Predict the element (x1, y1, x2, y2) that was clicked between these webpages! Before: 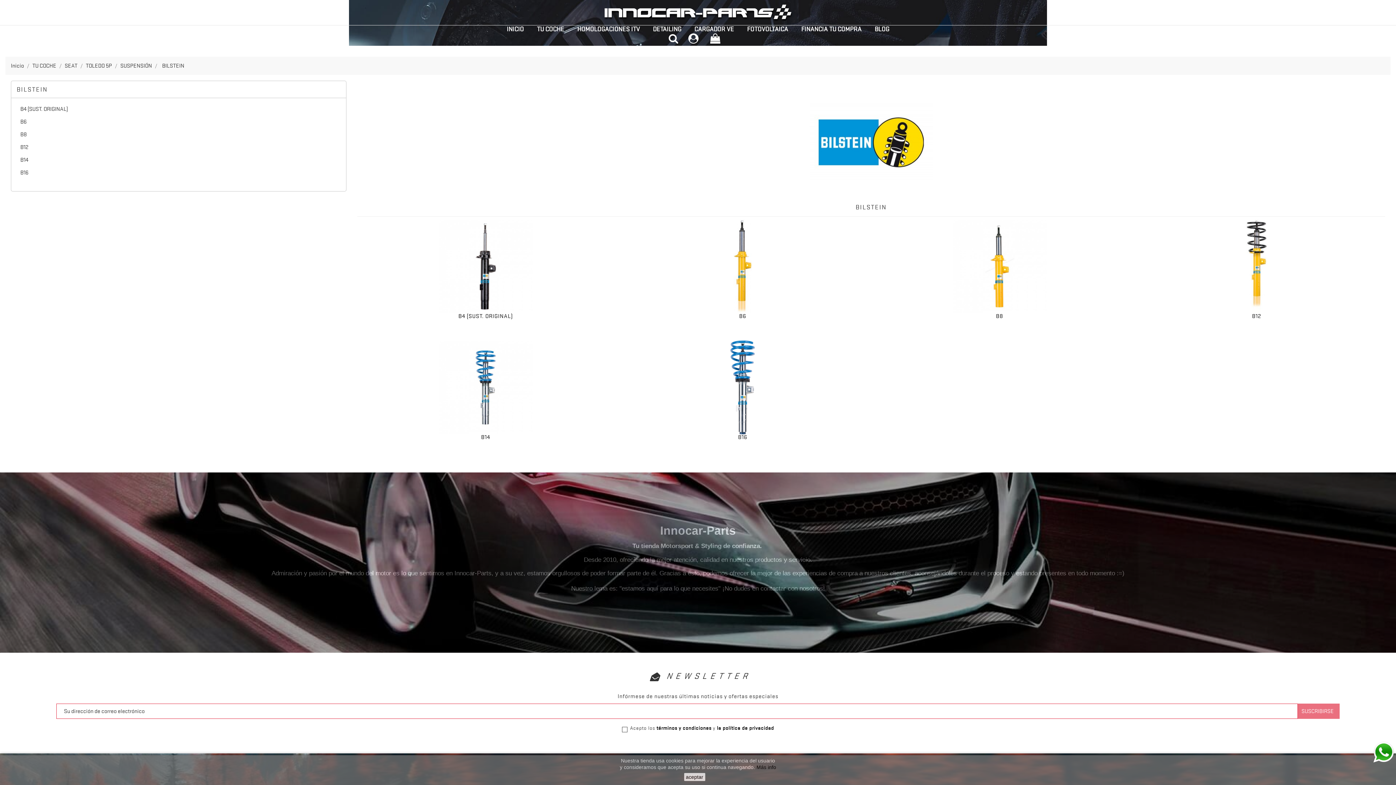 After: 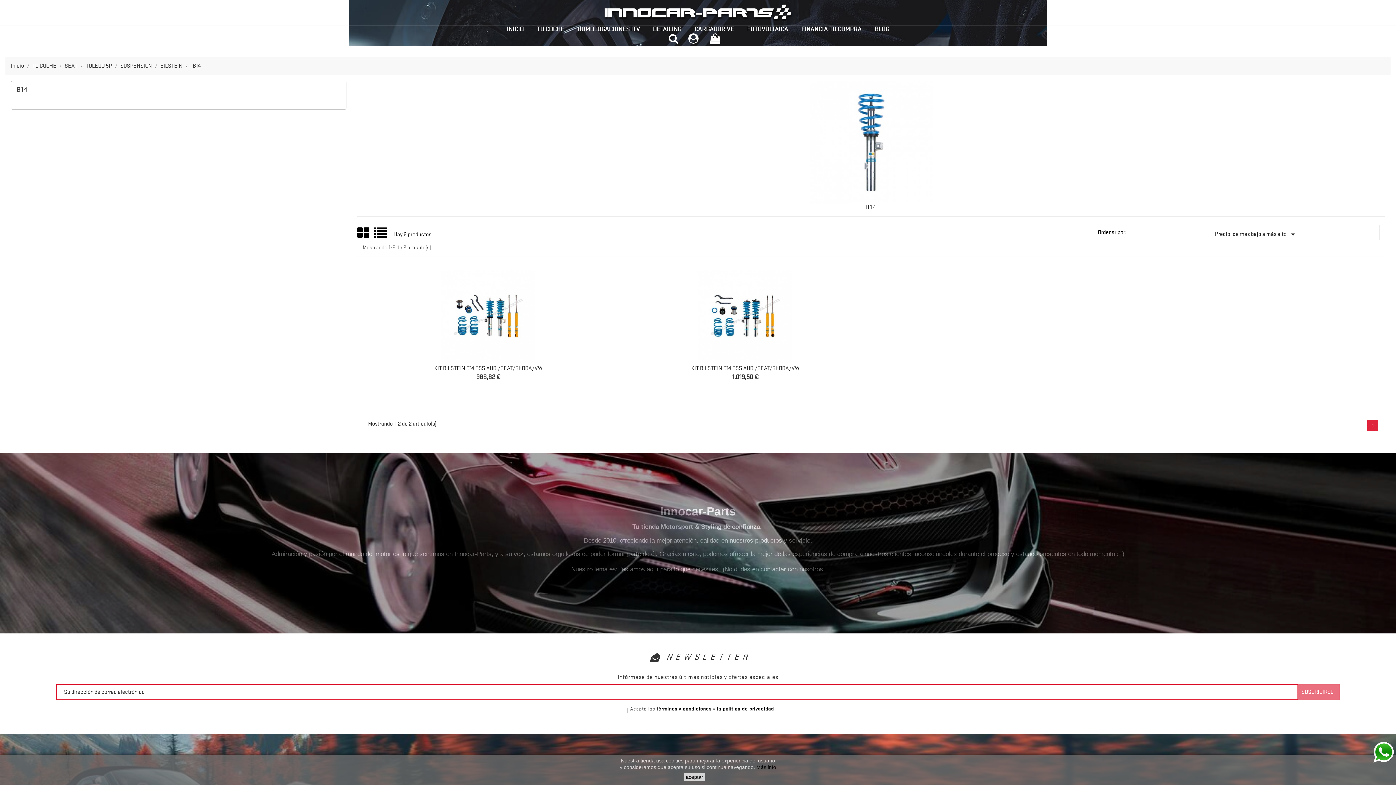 Action: bbox: (362, 340, 608, 434)